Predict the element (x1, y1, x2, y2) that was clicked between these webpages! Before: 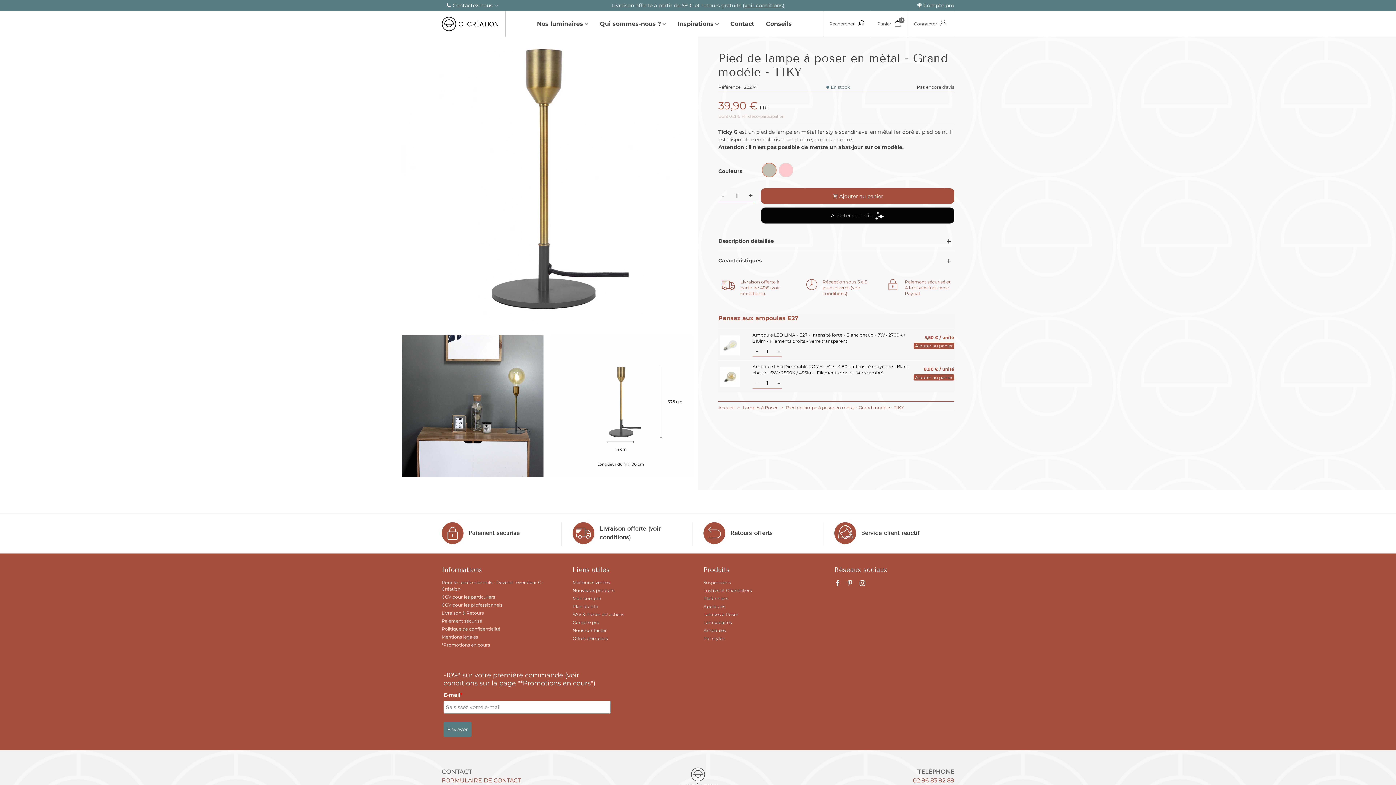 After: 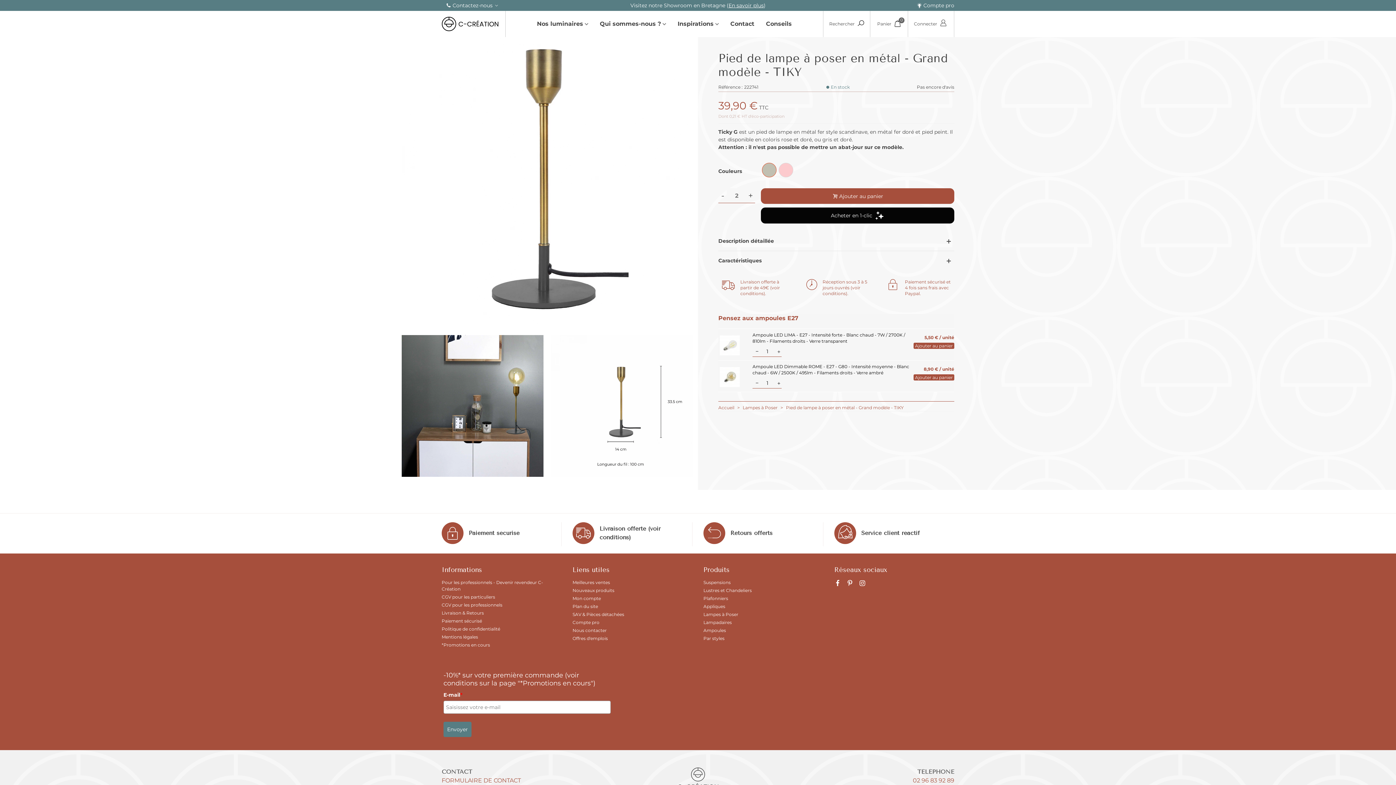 Action: bbox: (746, 188, 755, 202) label: +